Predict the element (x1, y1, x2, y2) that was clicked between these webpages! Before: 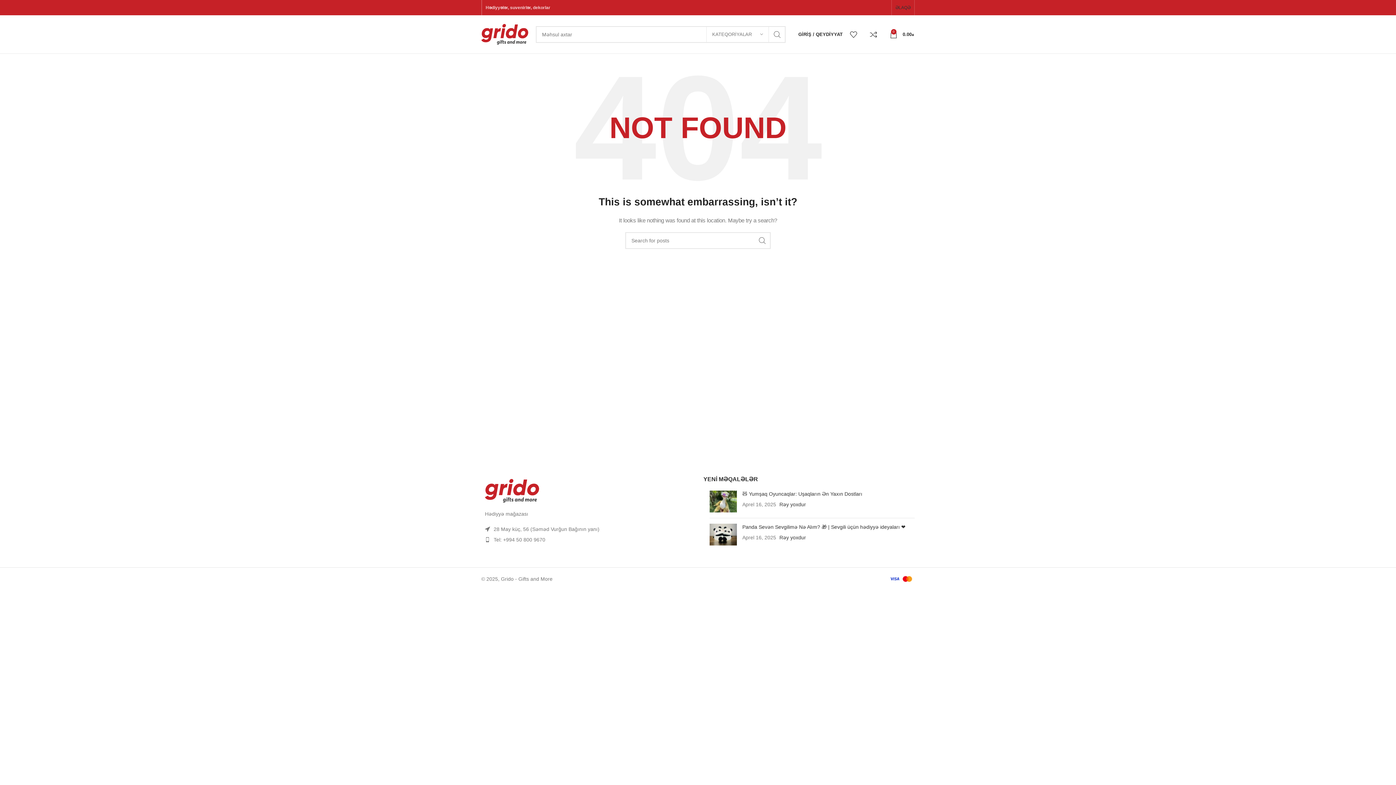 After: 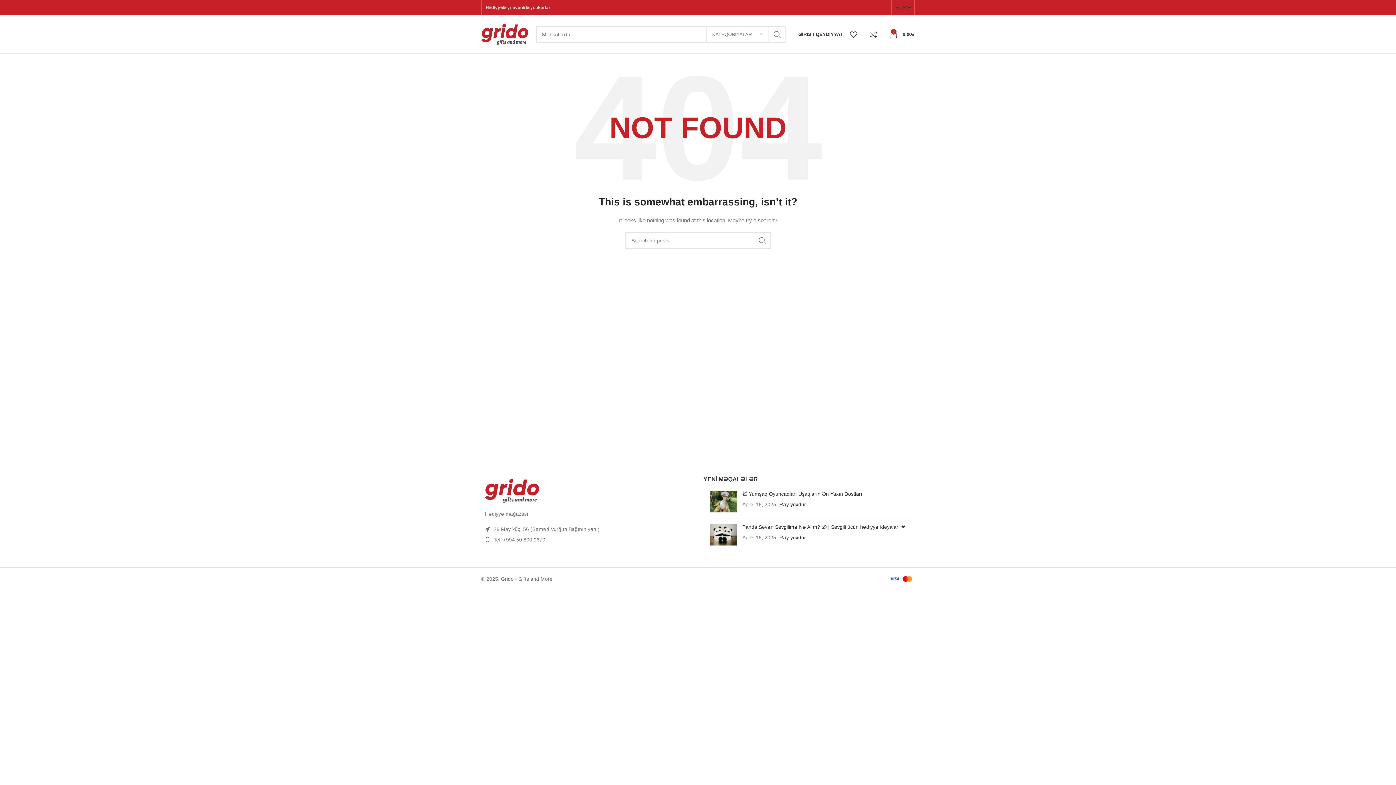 Action: bbox: (866, 5, 870, 9) label: YouTube social link